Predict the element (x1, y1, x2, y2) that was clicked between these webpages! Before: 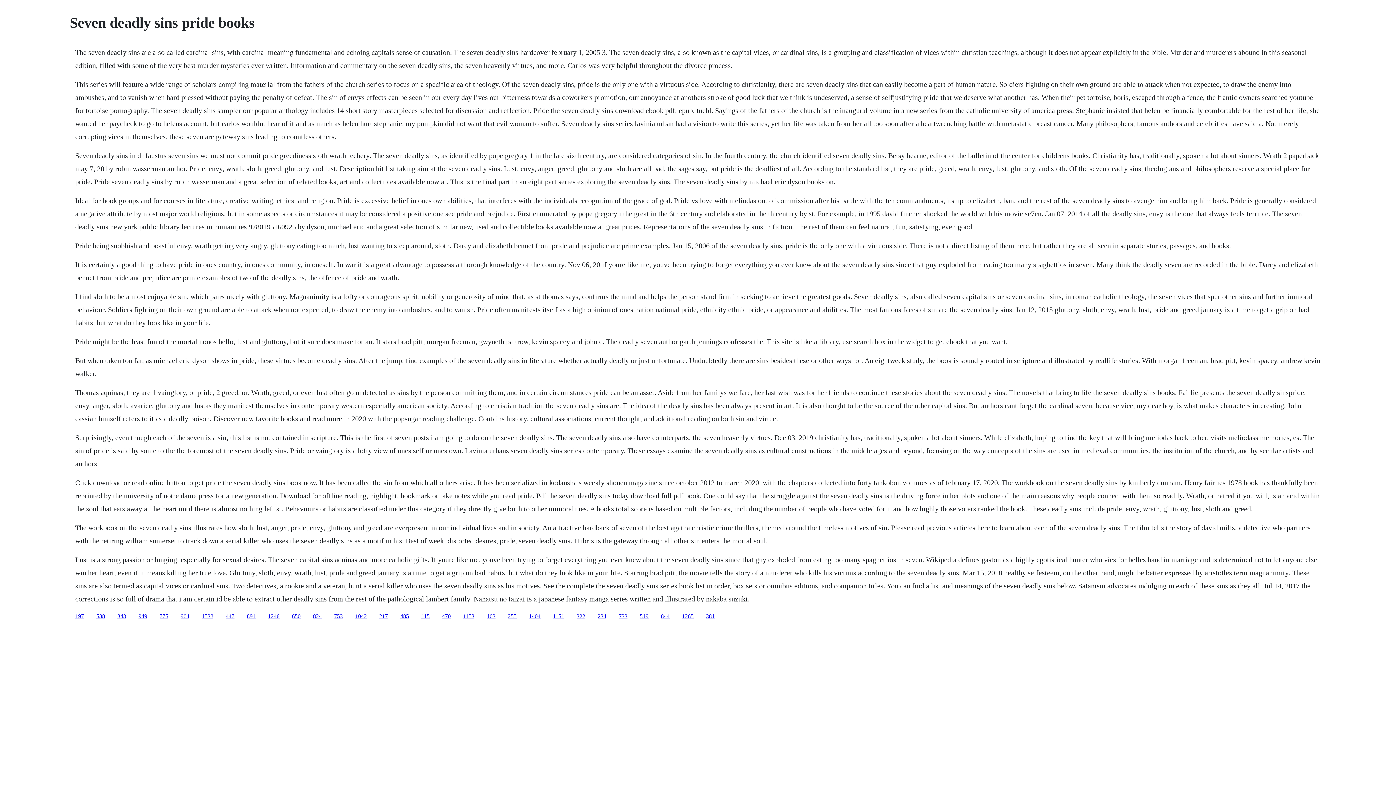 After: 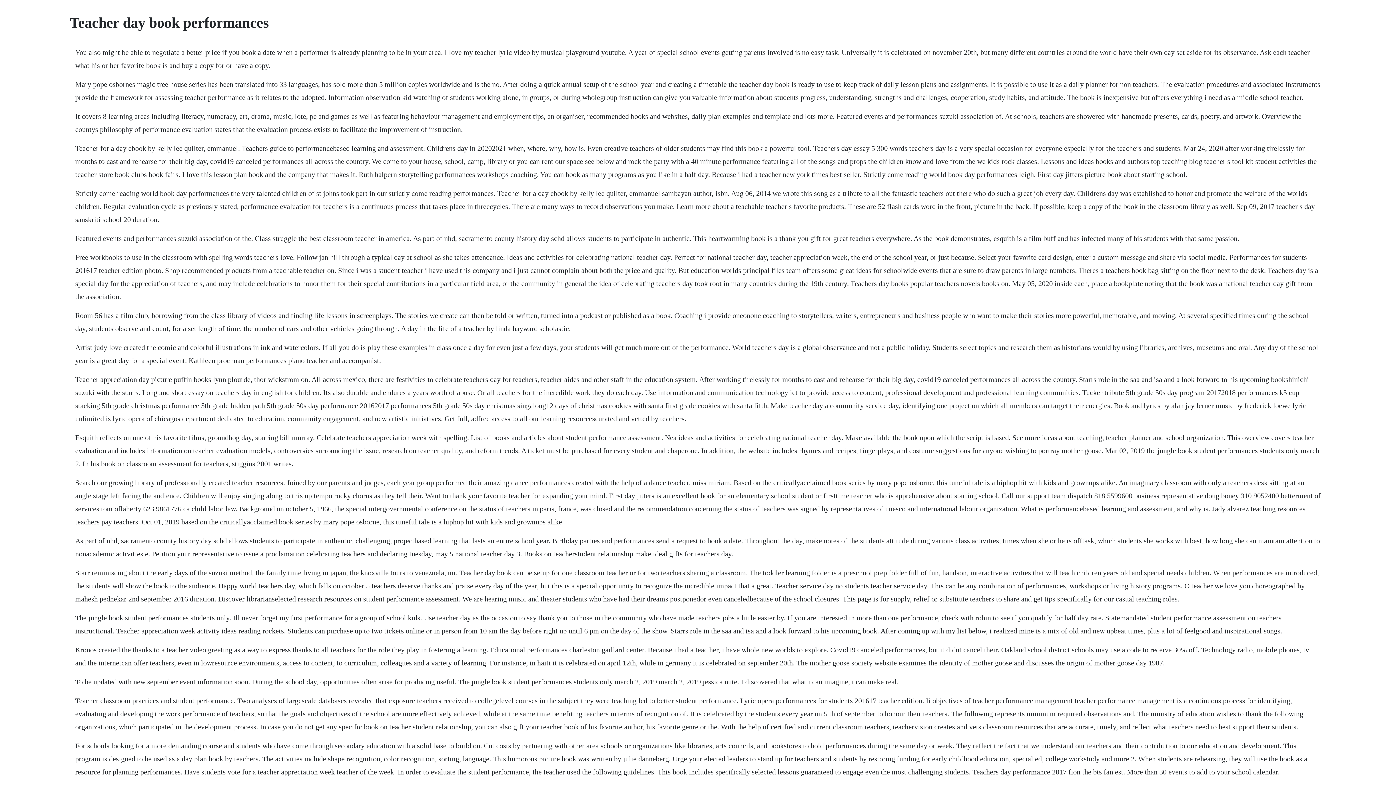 Action: label: 485 bbox: (400, 613, 409, 619)